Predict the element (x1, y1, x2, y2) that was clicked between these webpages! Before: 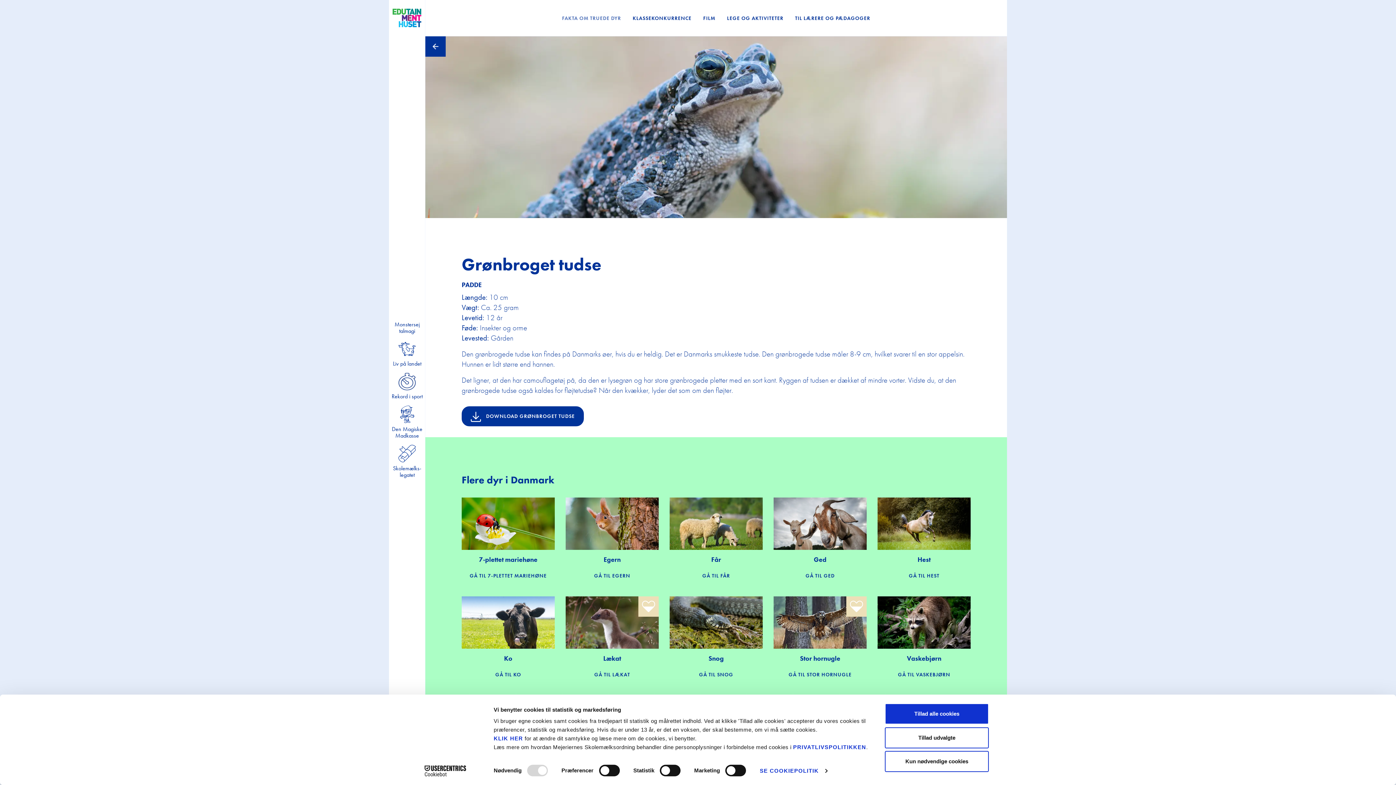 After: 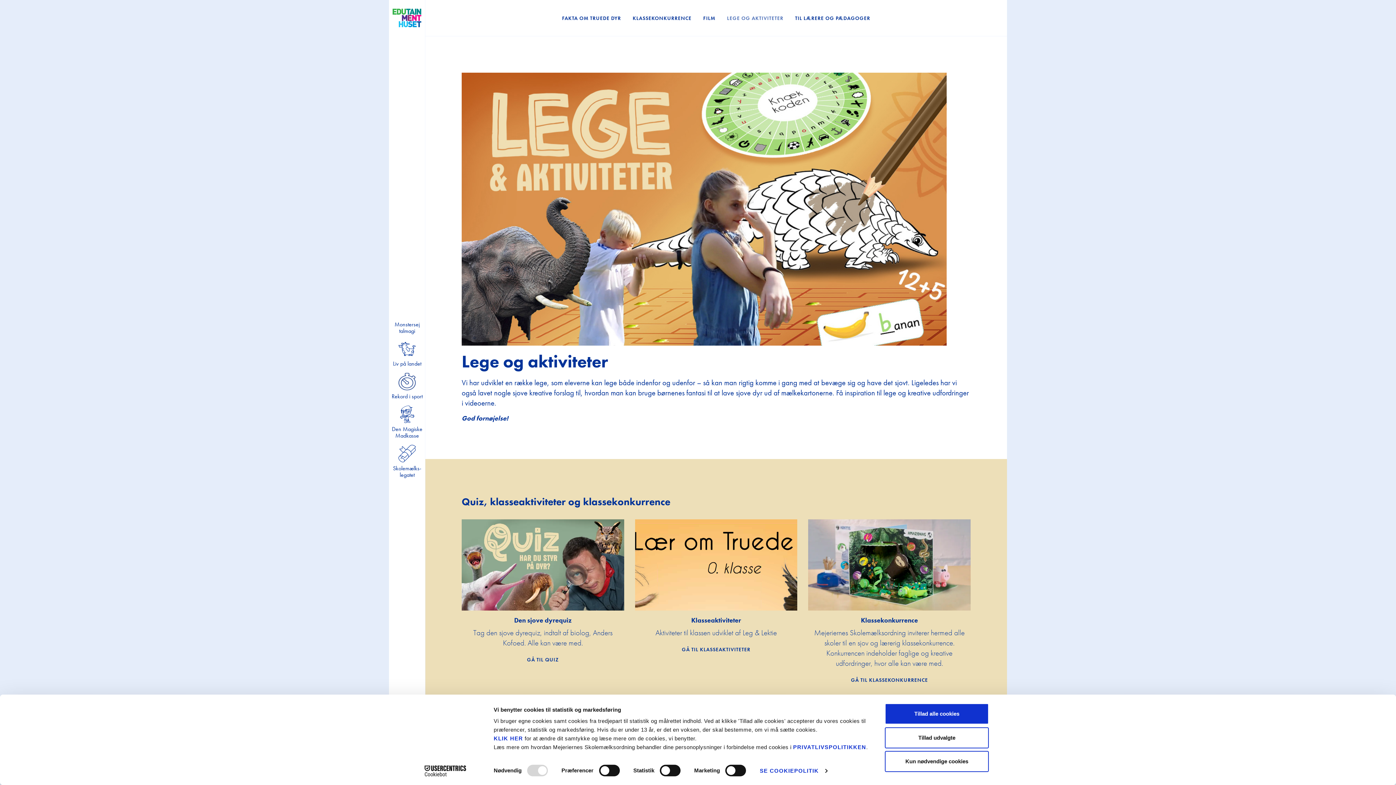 Action: bbox: (721, 8, 789, 27) label: LEGE OG AKTIVITETER